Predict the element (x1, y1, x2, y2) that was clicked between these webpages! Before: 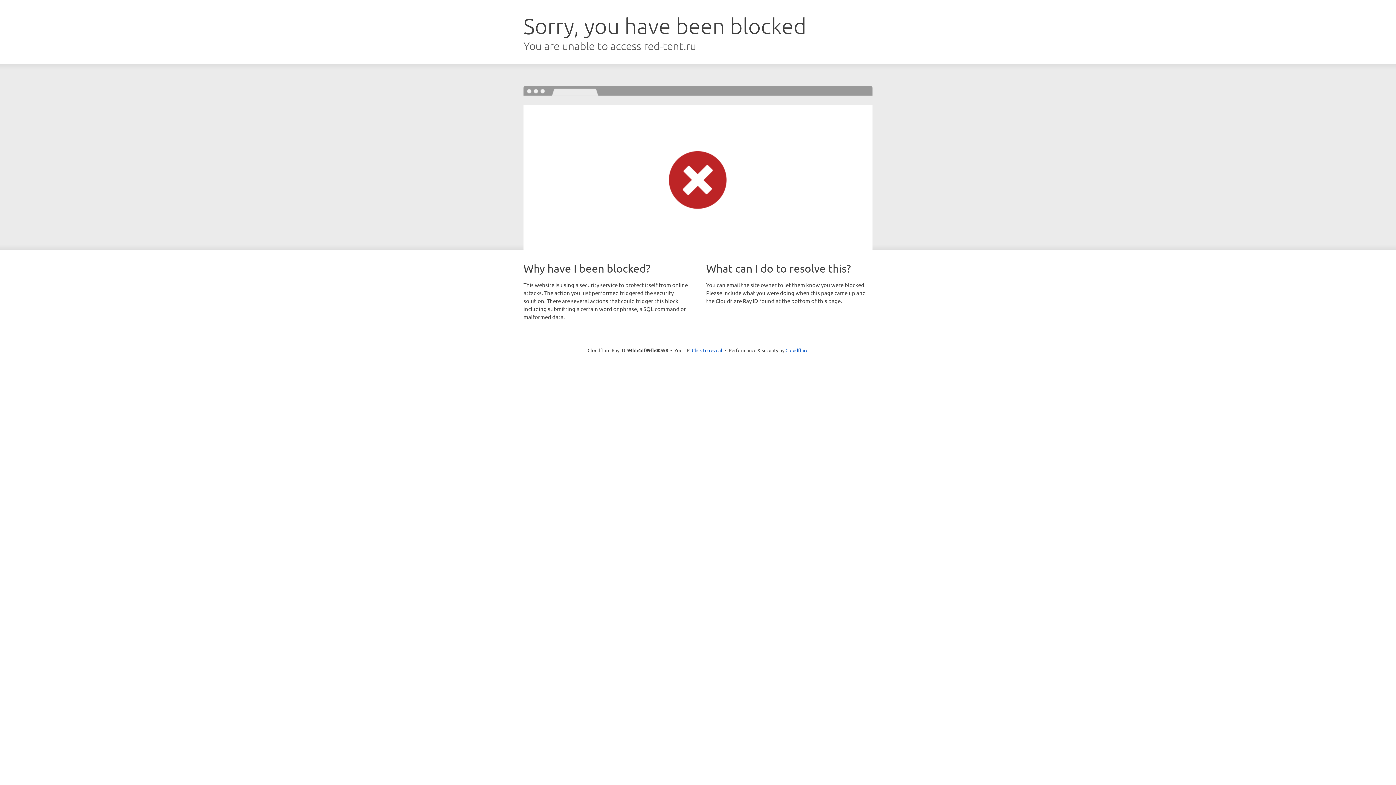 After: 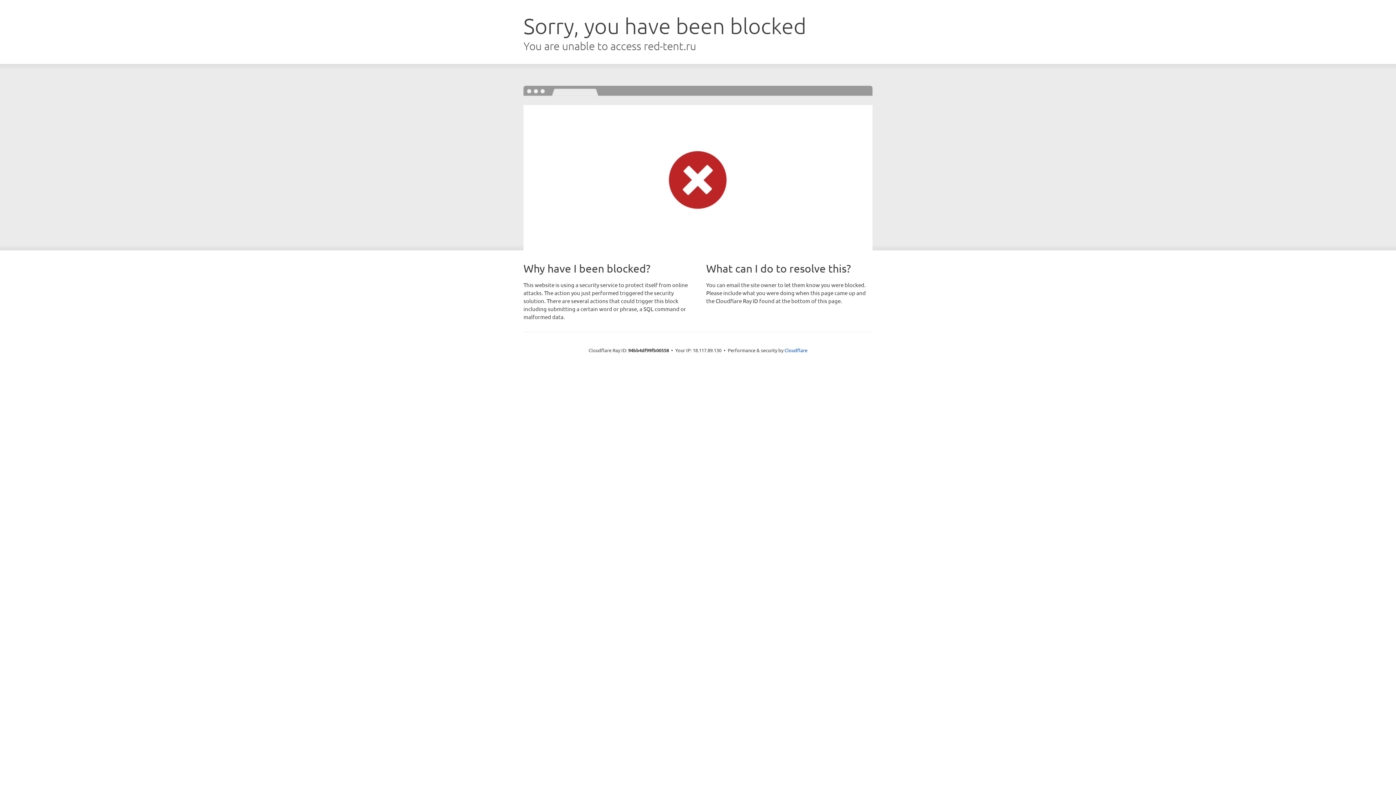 Action: bbox: (692, 346, 722, 353) label: Click to reveal